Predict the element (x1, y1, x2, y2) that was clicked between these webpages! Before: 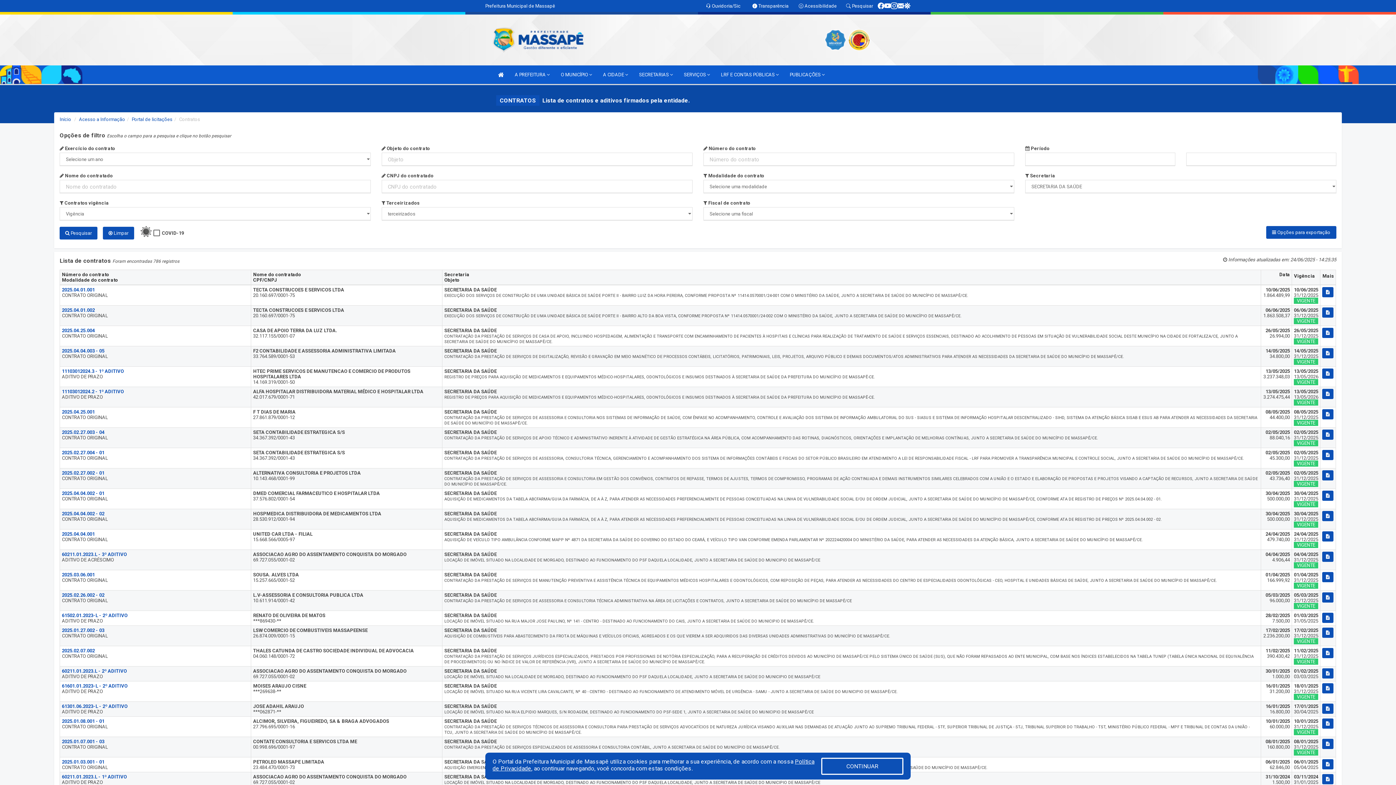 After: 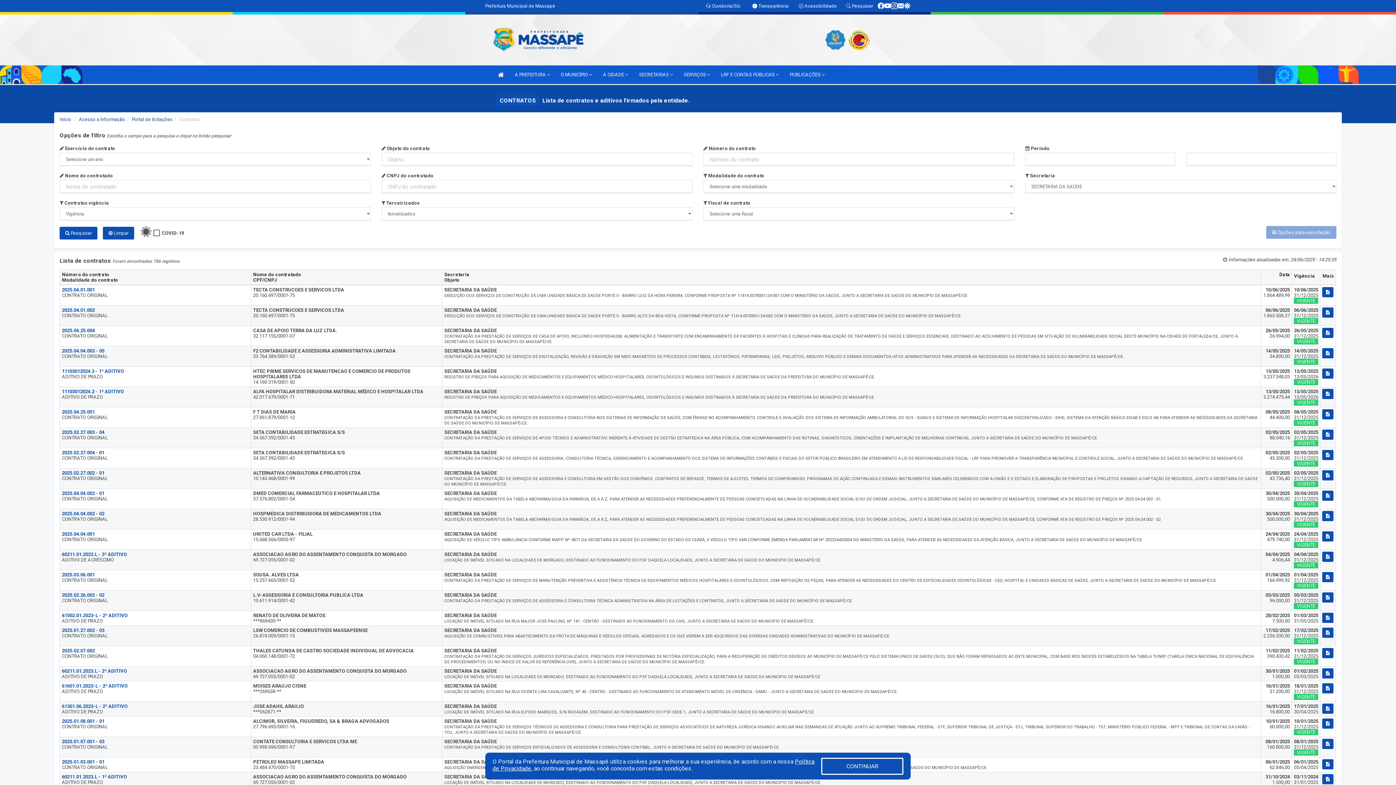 Action: bbox: (1266, 226, 1336, 239) label:  Opções para exportação